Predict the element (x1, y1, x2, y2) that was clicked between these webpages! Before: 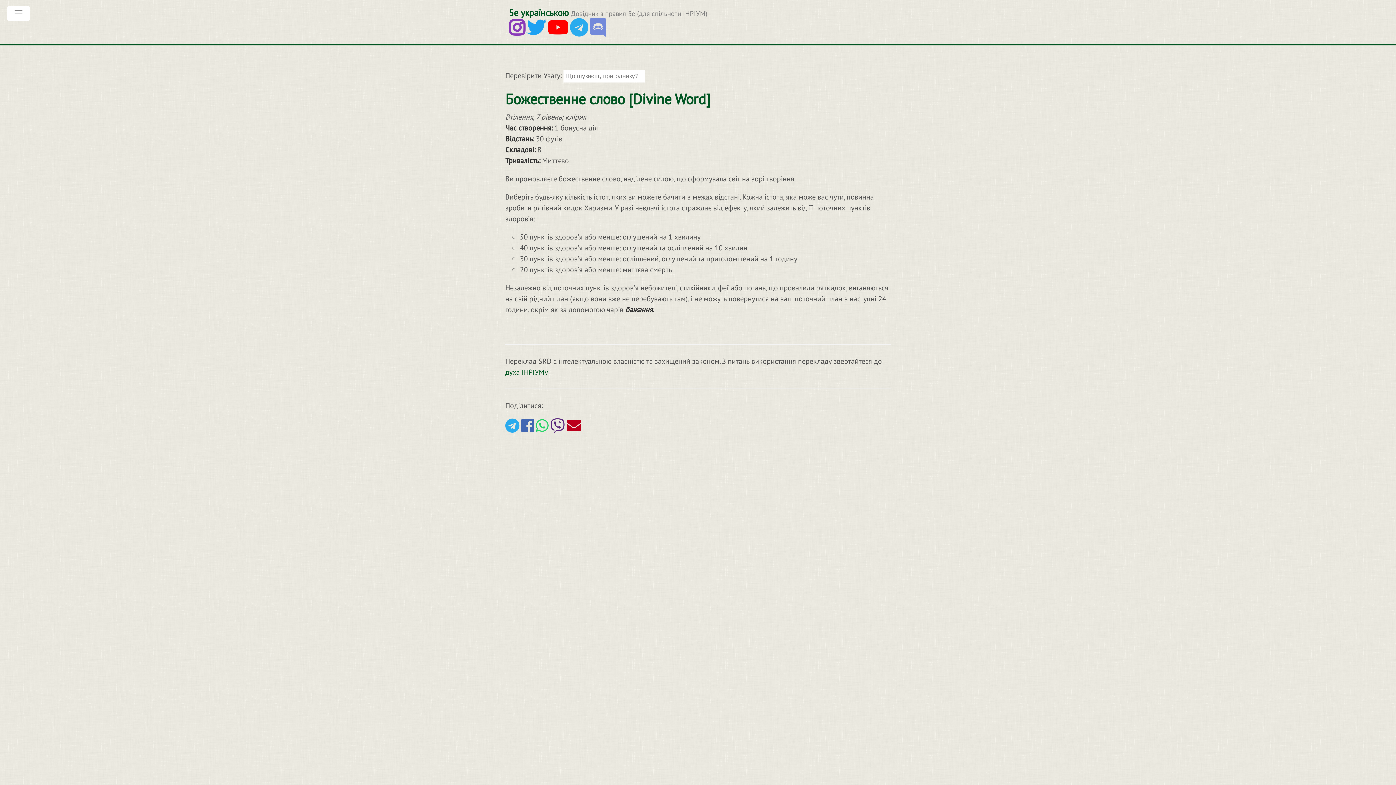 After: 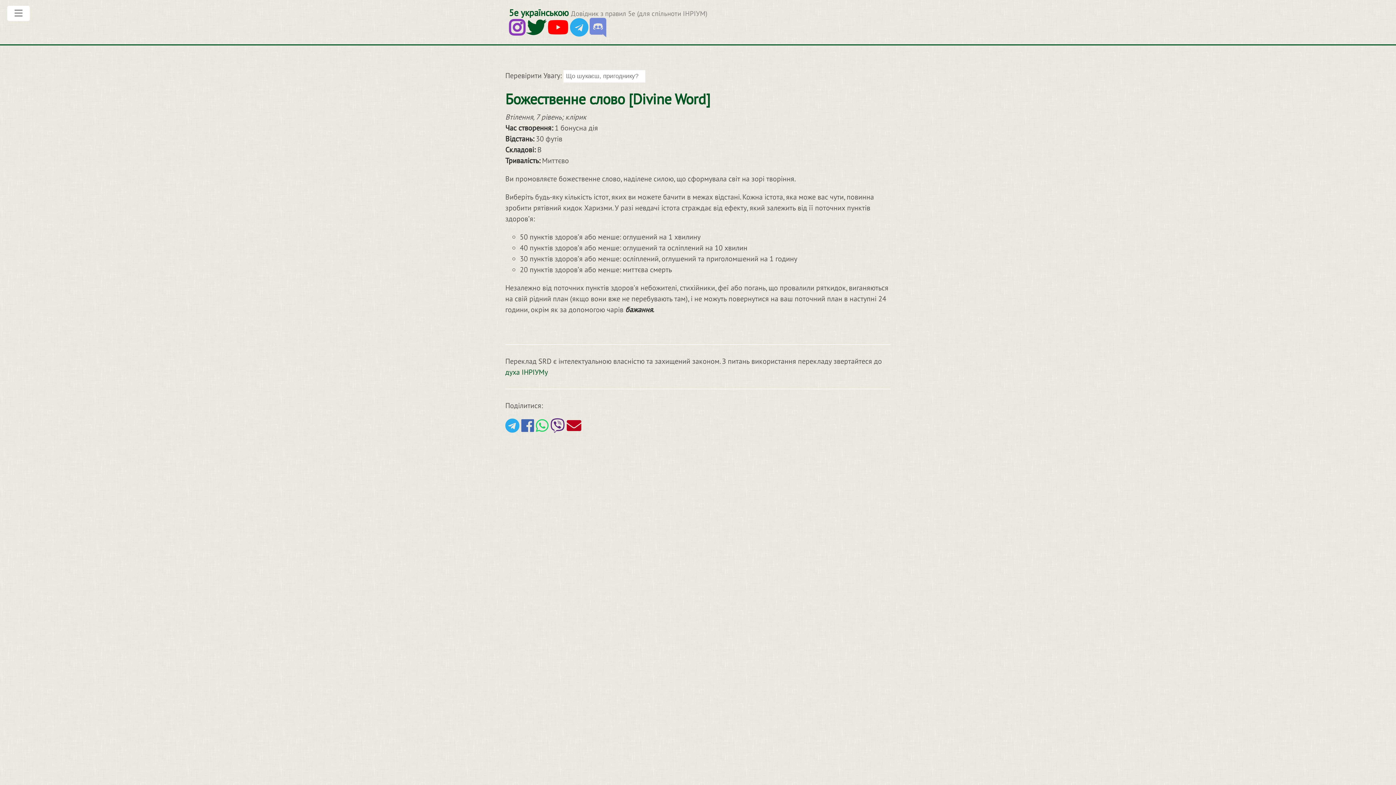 Action: bbox: (527, 25, 547, 37) label:  